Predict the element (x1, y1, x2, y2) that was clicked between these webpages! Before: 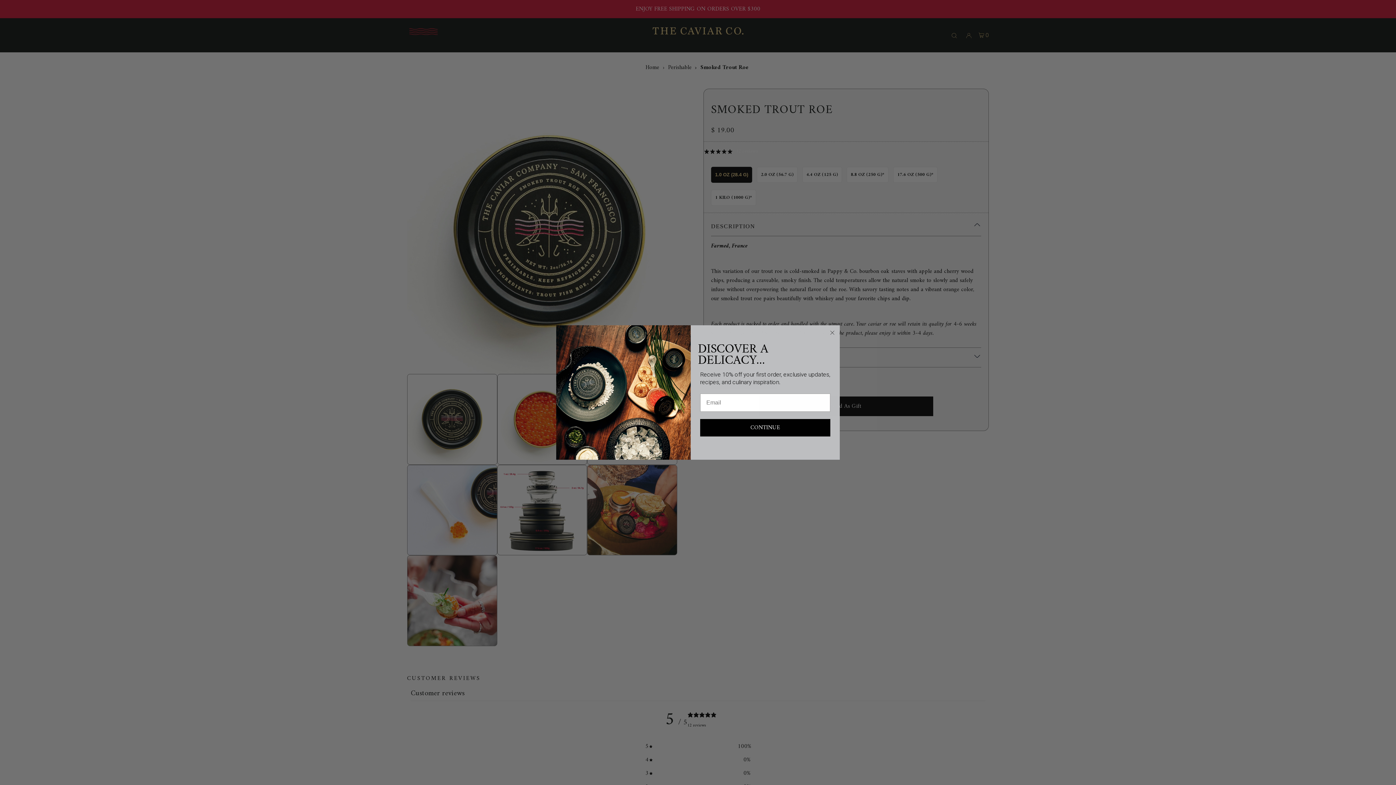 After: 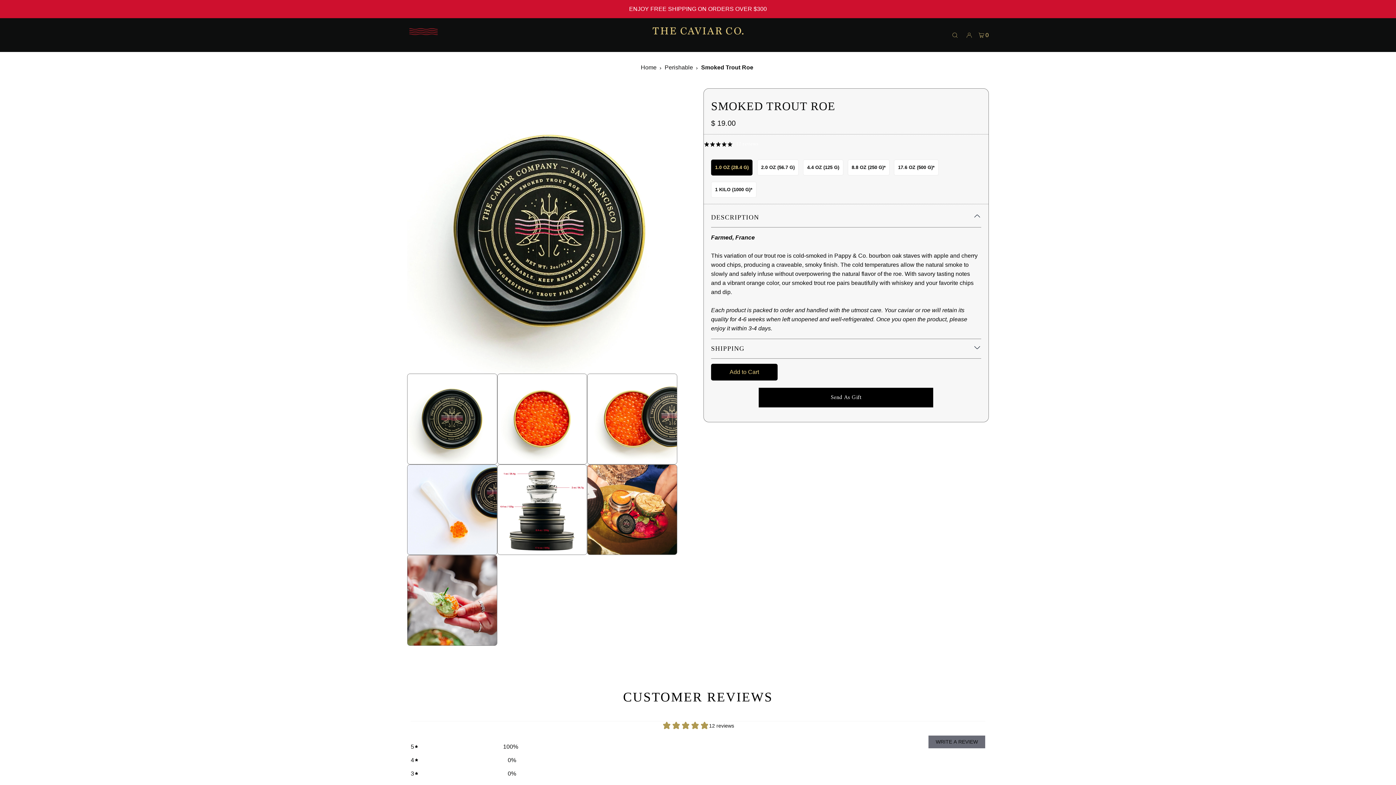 Action: label: Close dialog bbox: (828, 341, 837, 350)